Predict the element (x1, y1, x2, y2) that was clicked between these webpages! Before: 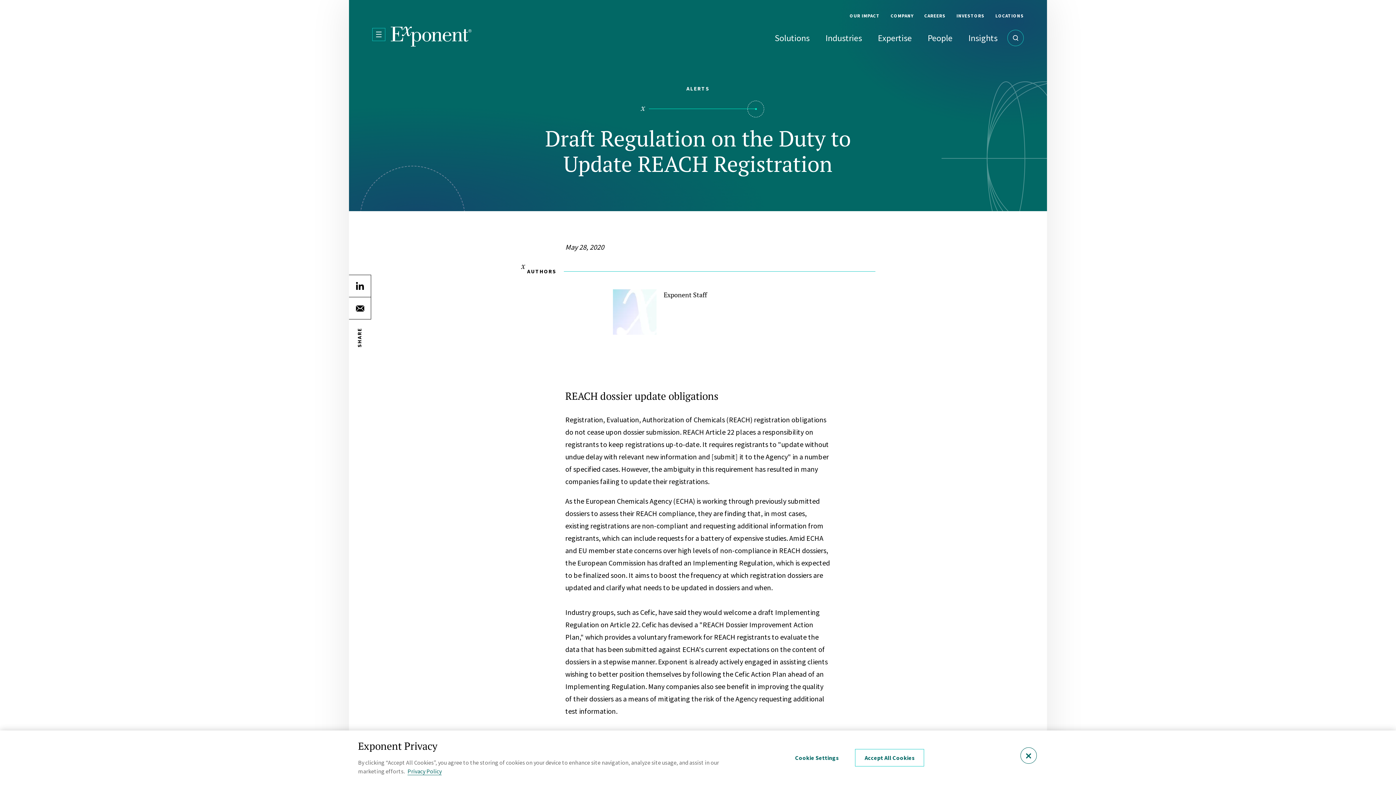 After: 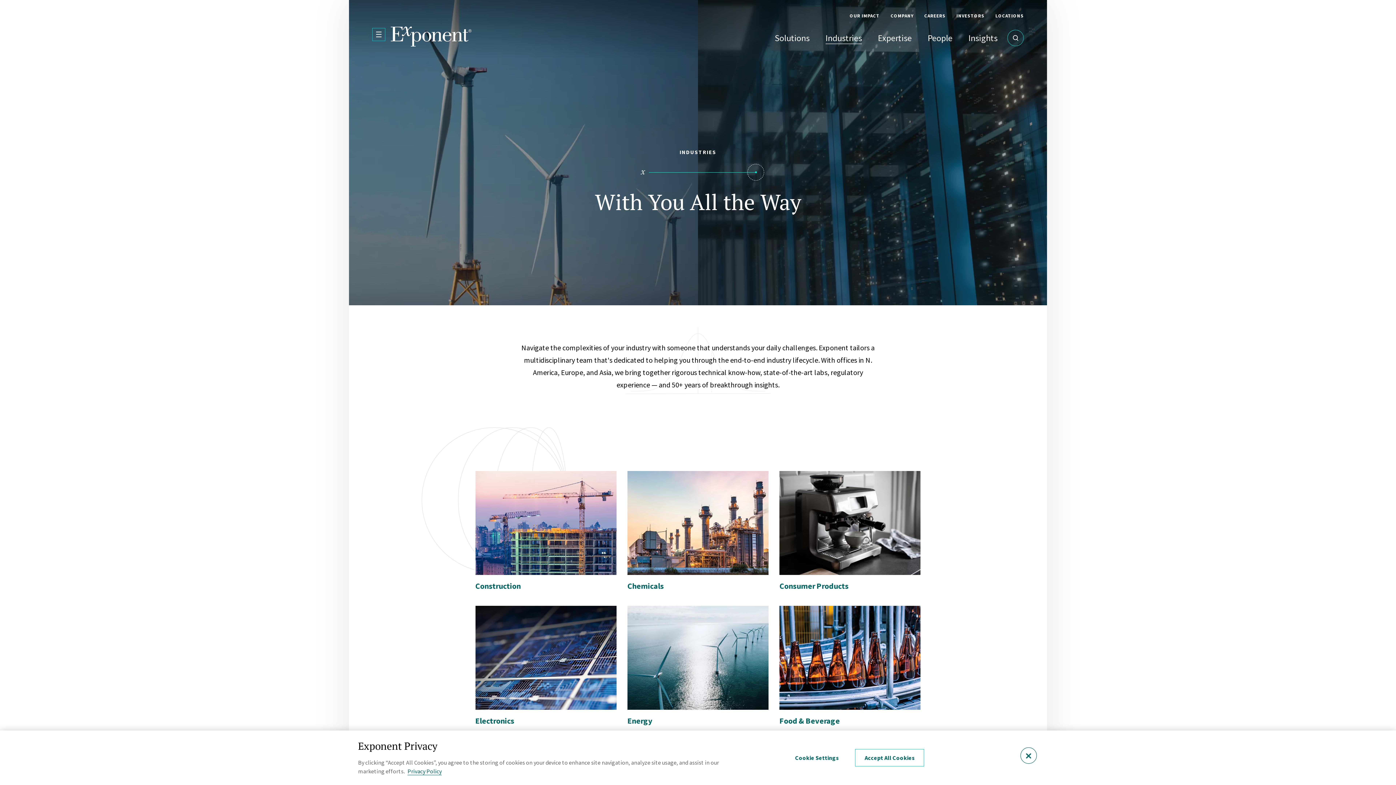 Action: label: Industries bbox: (817, 21, 870, 58)